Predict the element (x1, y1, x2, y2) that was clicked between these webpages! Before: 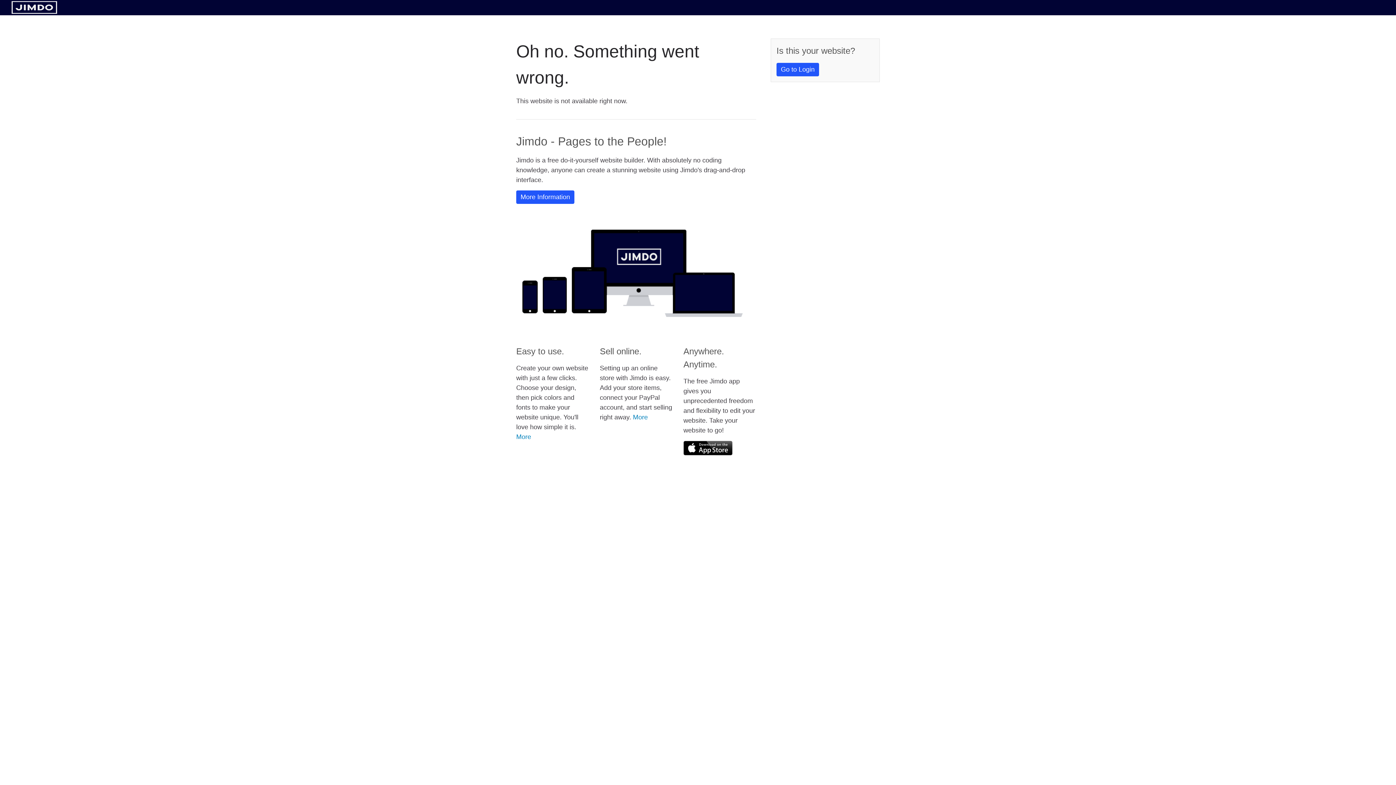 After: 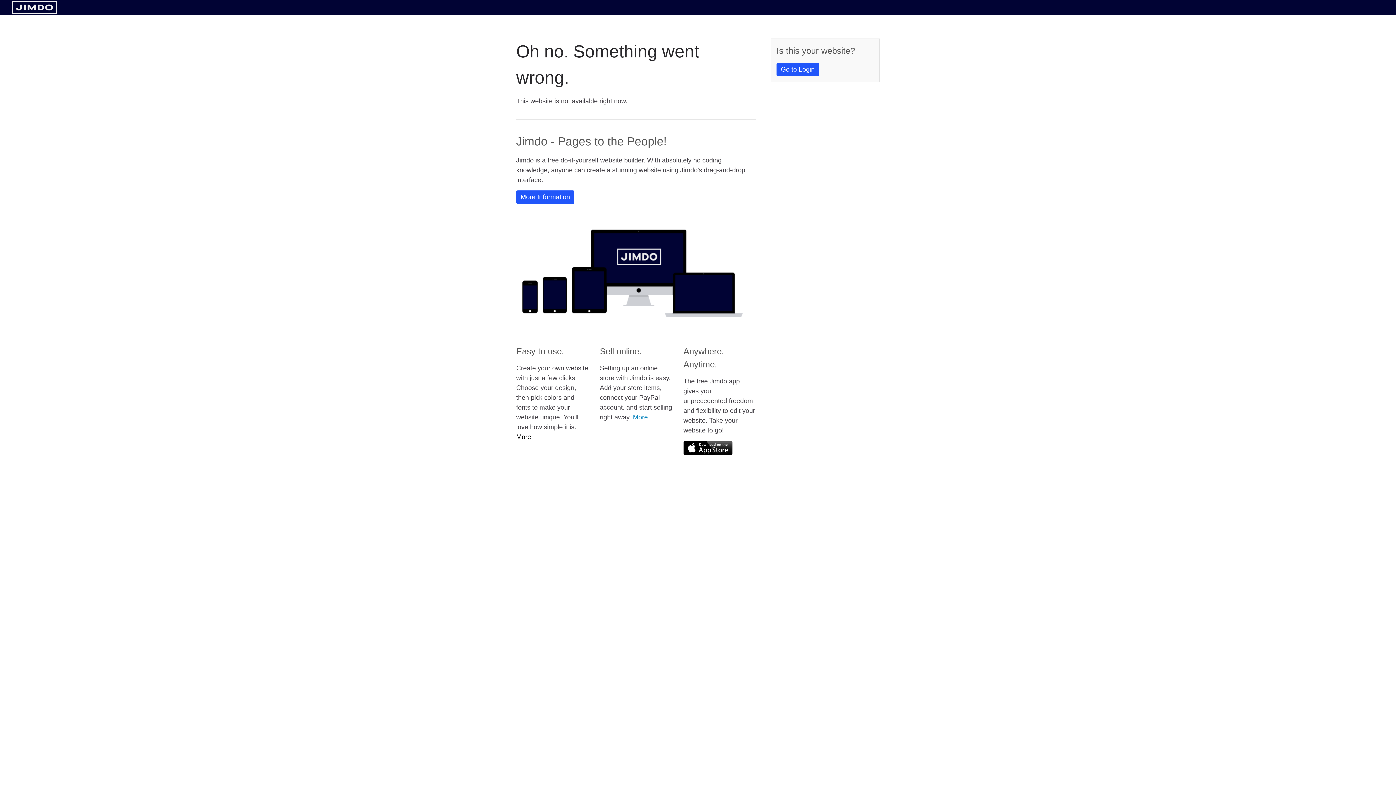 Action: bbox: (516, 433, 531, 440) label: More